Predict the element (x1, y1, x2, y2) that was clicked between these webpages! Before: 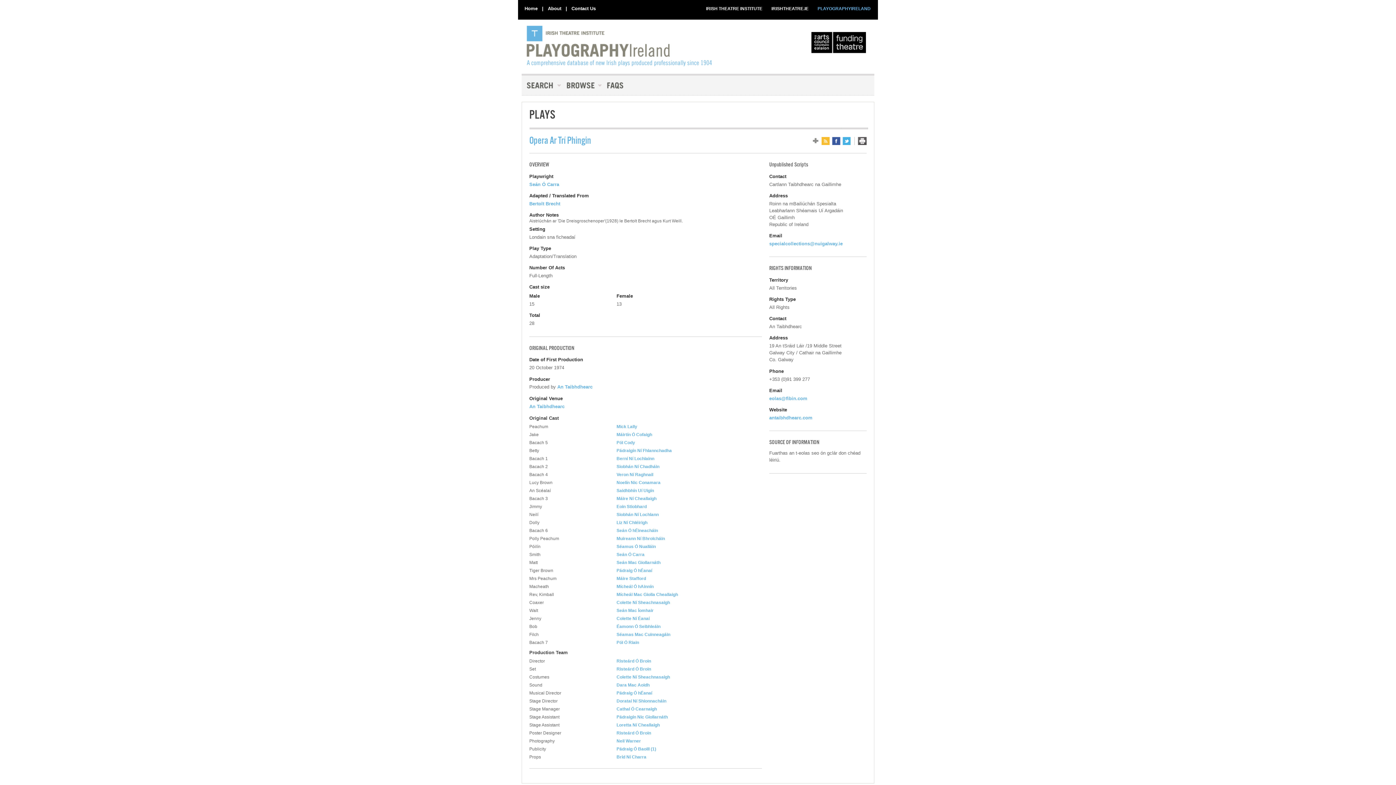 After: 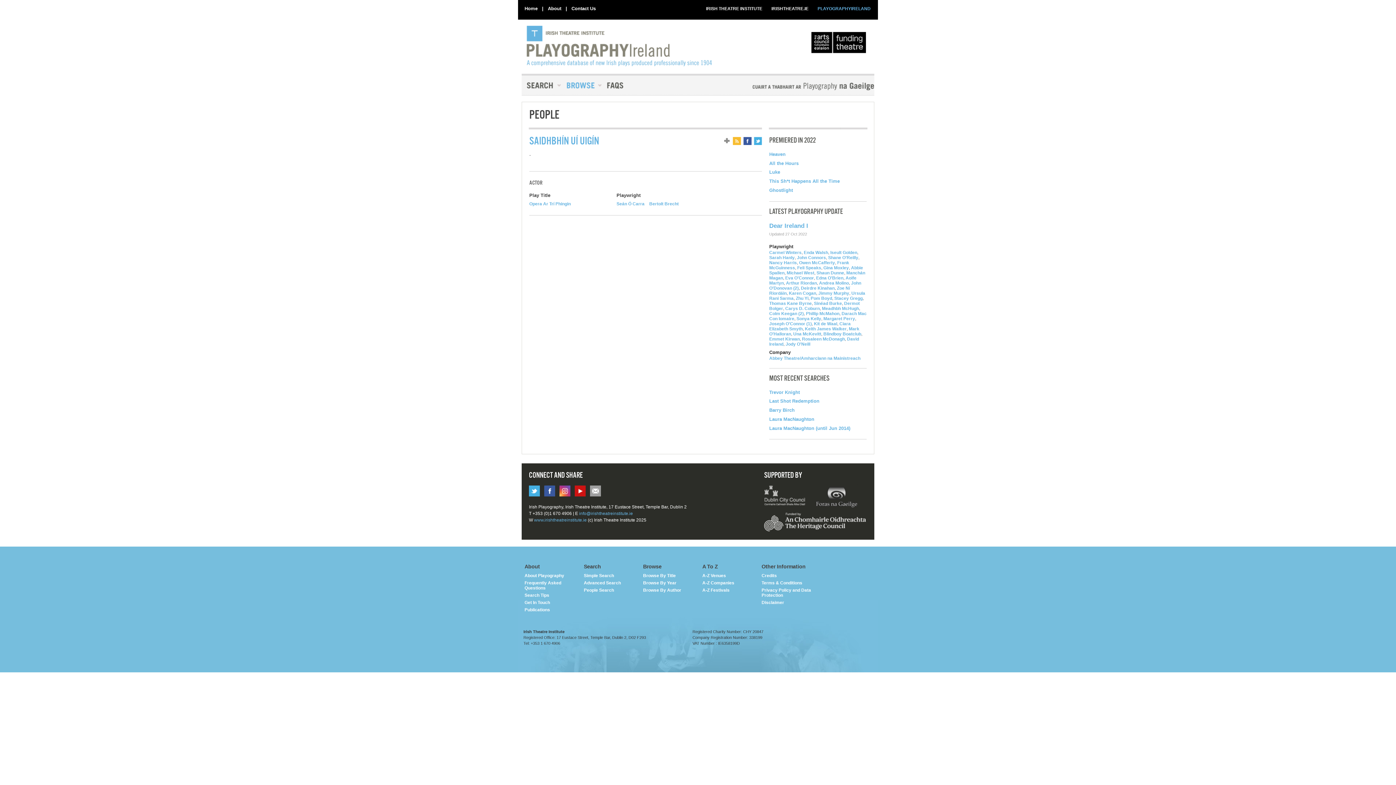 Action: label: Saidhbhín Uí Uigín bbox: (616, 488, 657, 493)